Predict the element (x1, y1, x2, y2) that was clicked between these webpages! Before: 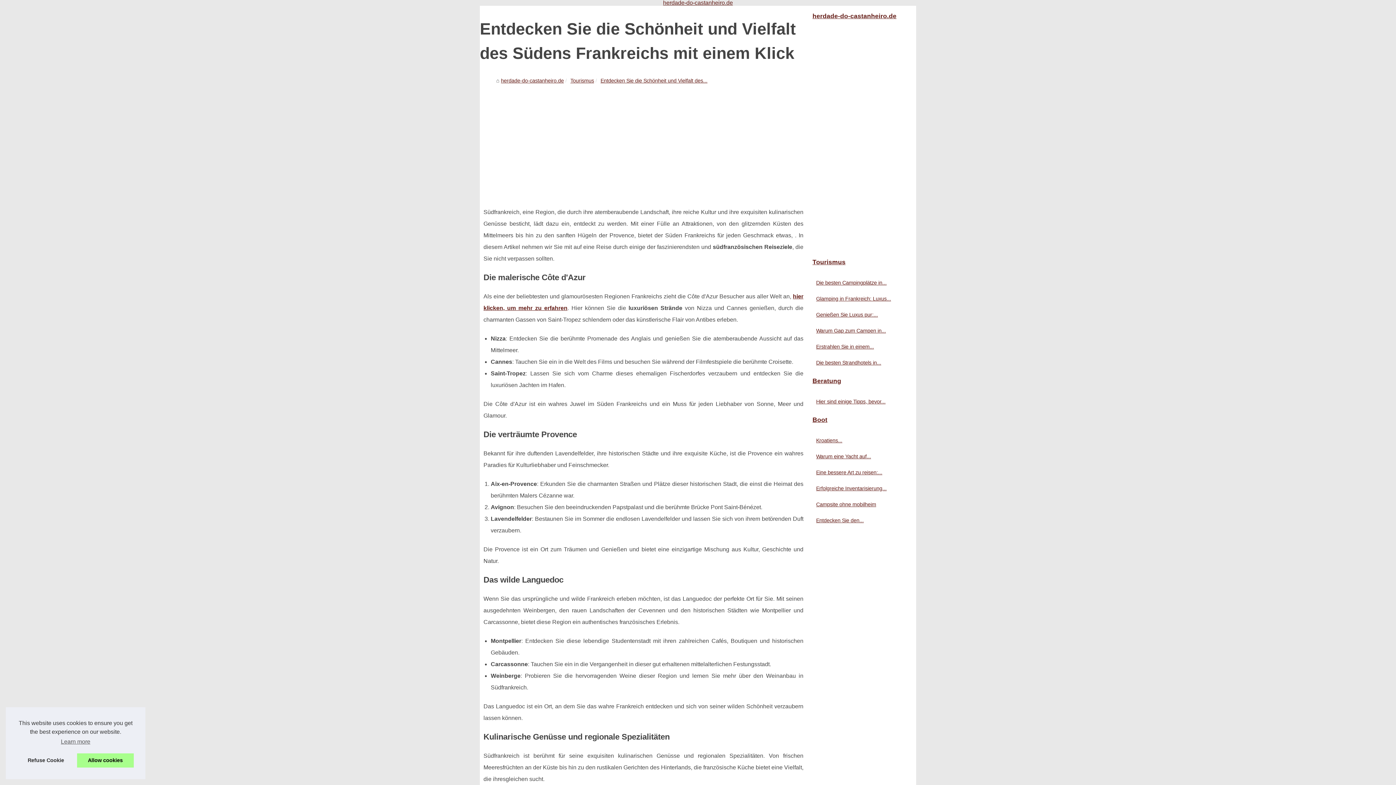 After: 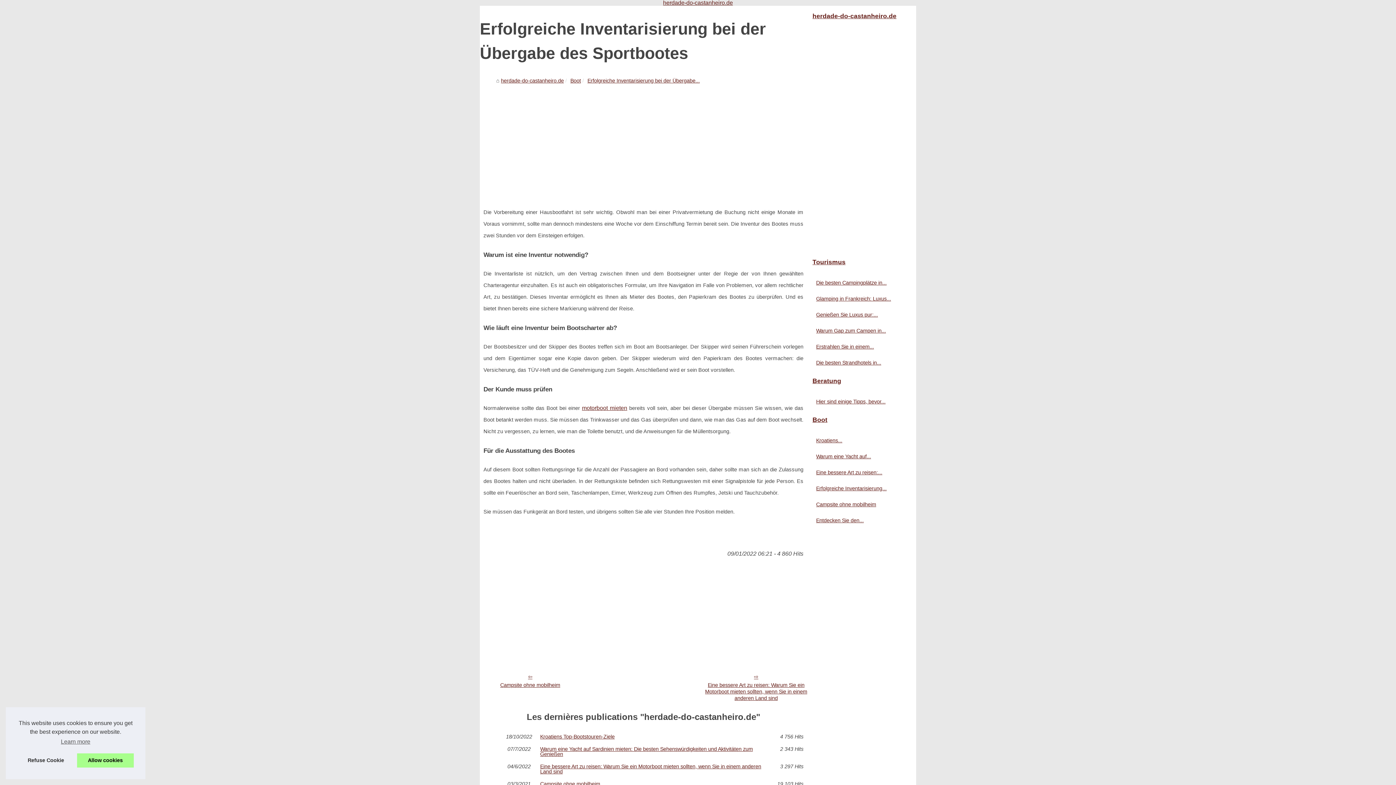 Action: bbox: (814, 484, 901, 493) label: Erfolgreiche Inventarisierung...